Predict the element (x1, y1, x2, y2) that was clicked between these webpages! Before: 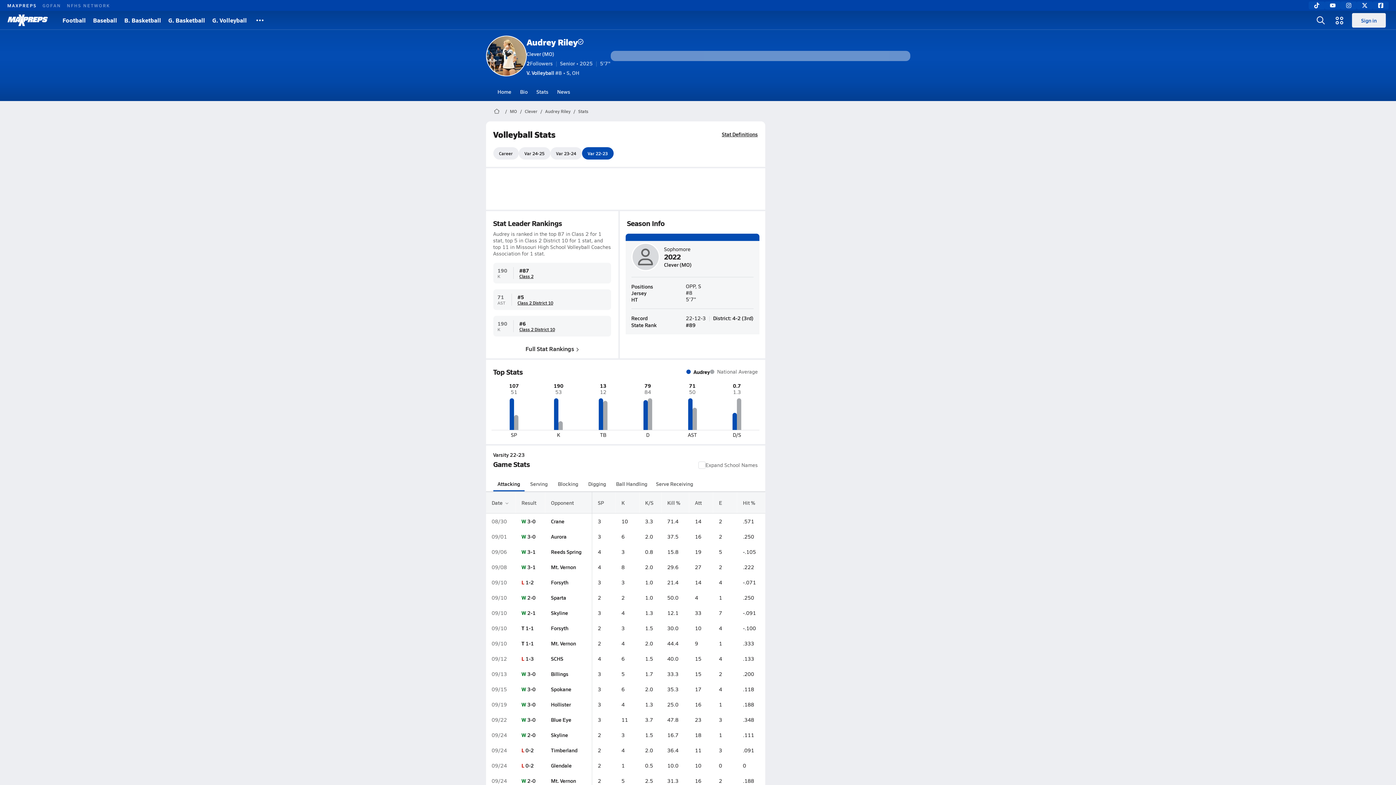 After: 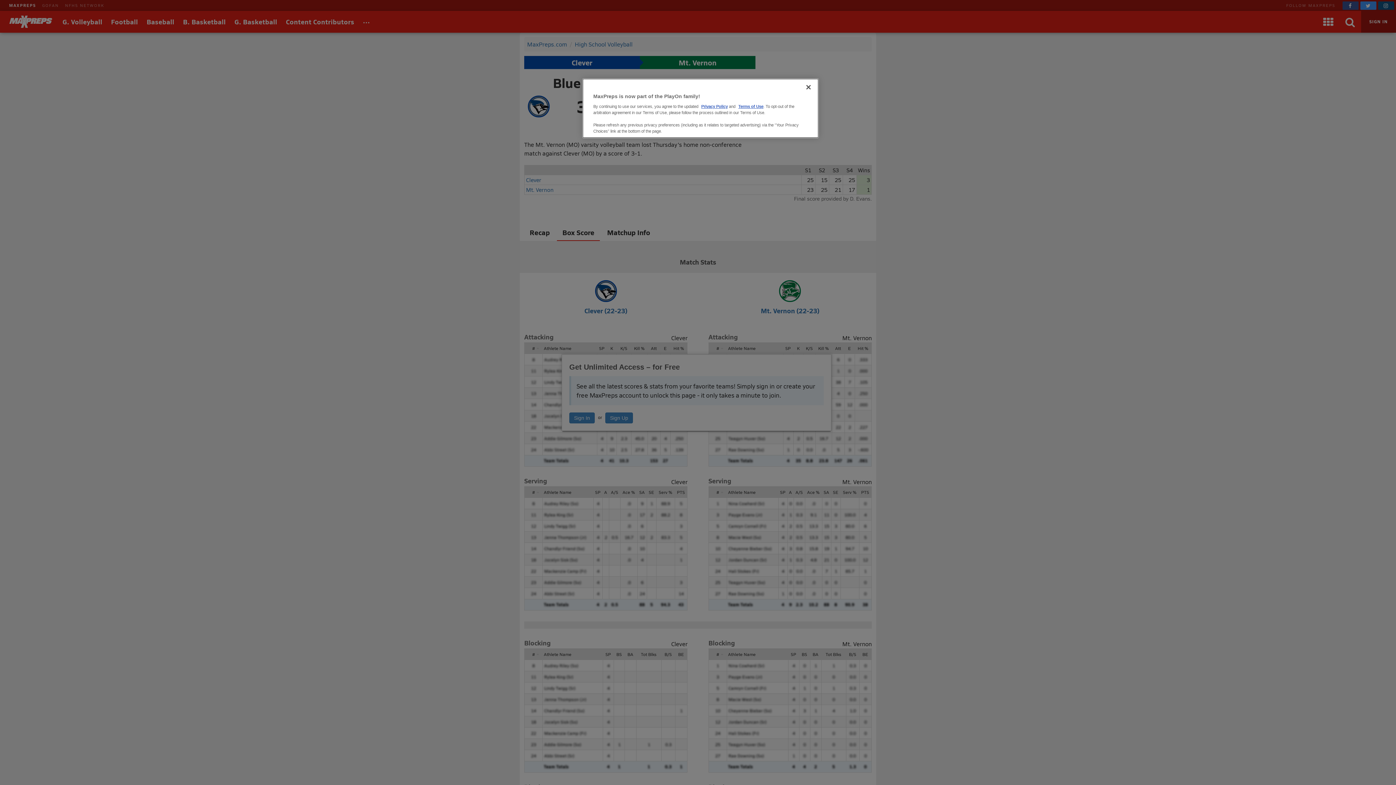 Action: bbox: (527, 563, 535, 570) label: 3-1